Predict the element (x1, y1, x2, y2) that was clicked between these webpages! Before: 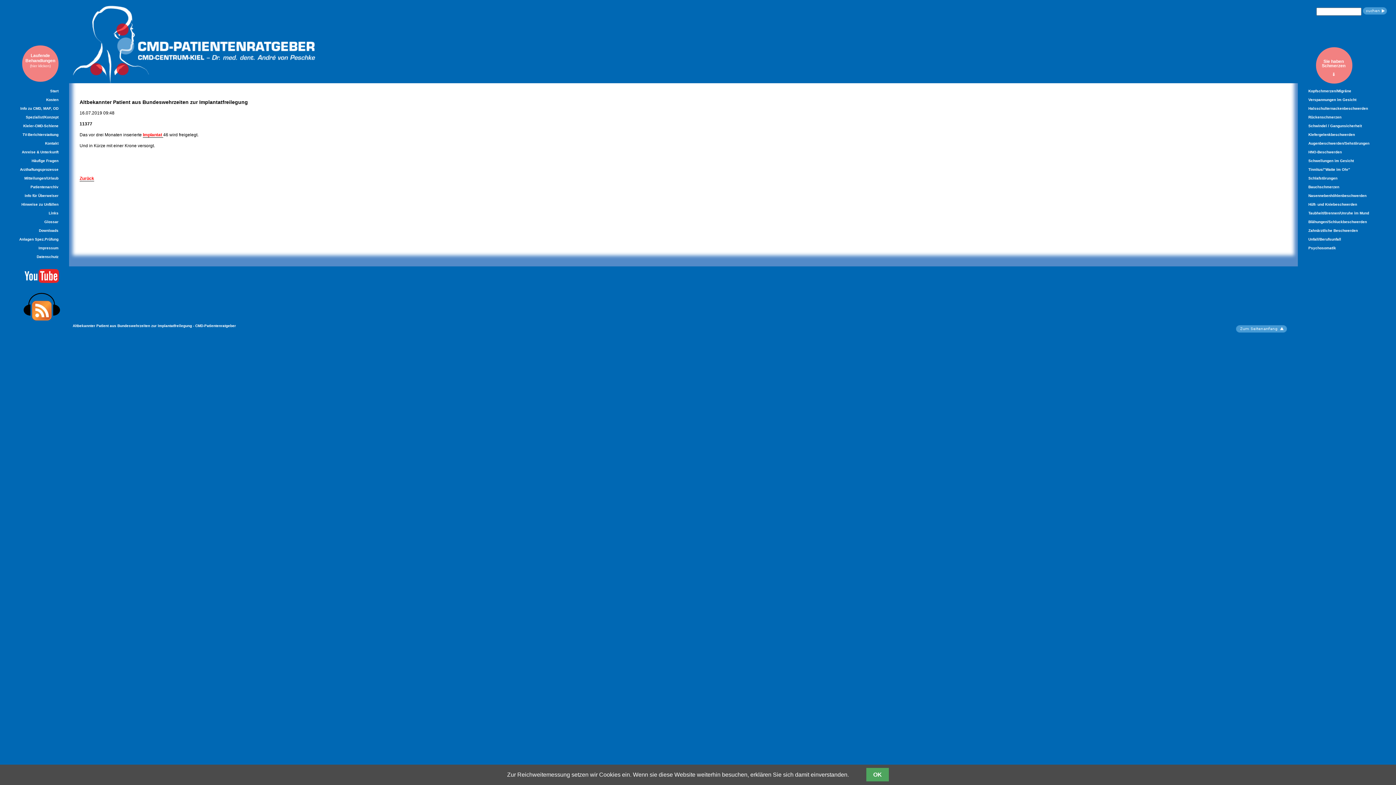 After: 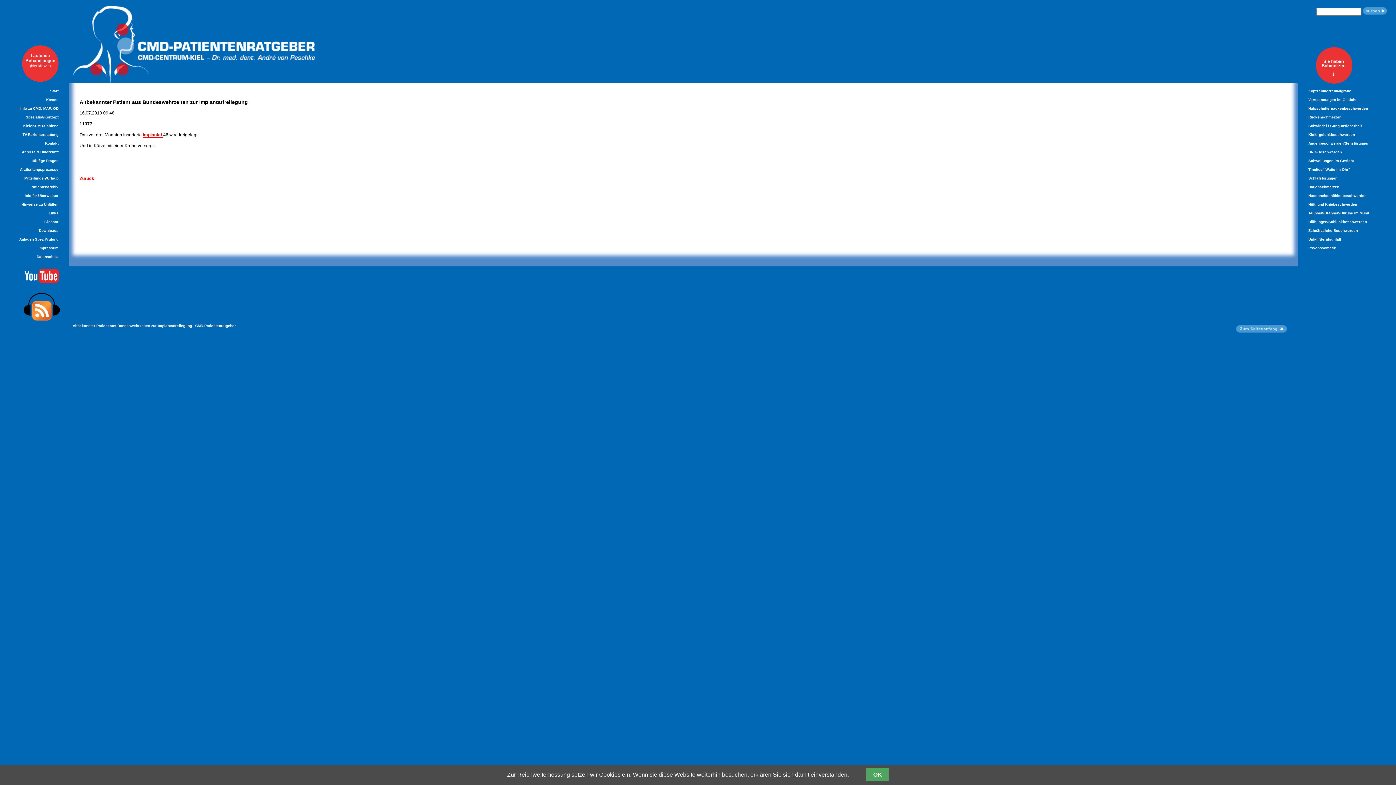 Action: label: Implantat  bbox: (142, 132, 163, 137)